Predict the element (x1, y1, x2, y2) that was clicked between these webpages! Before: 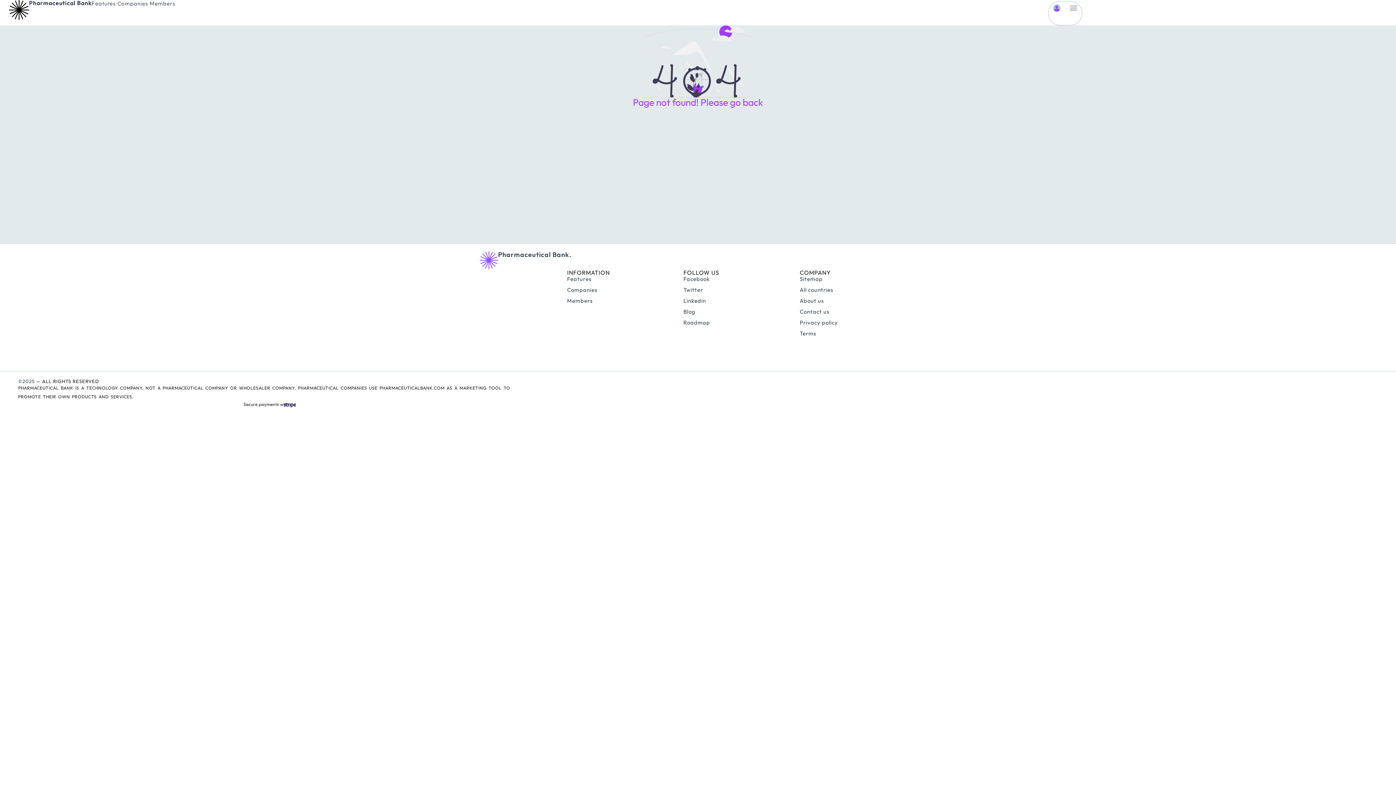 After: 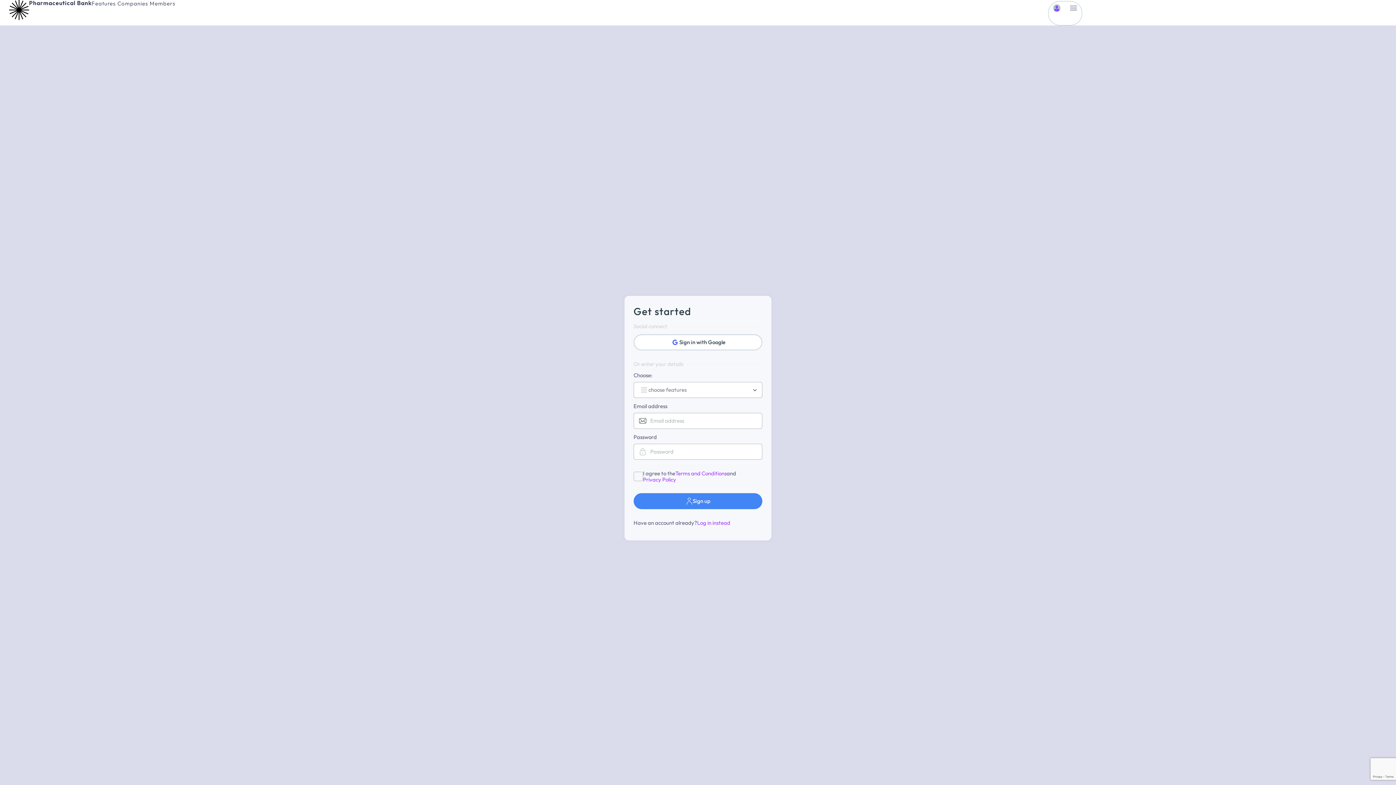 Action: bbox: (1048, 1, 1065, 14)